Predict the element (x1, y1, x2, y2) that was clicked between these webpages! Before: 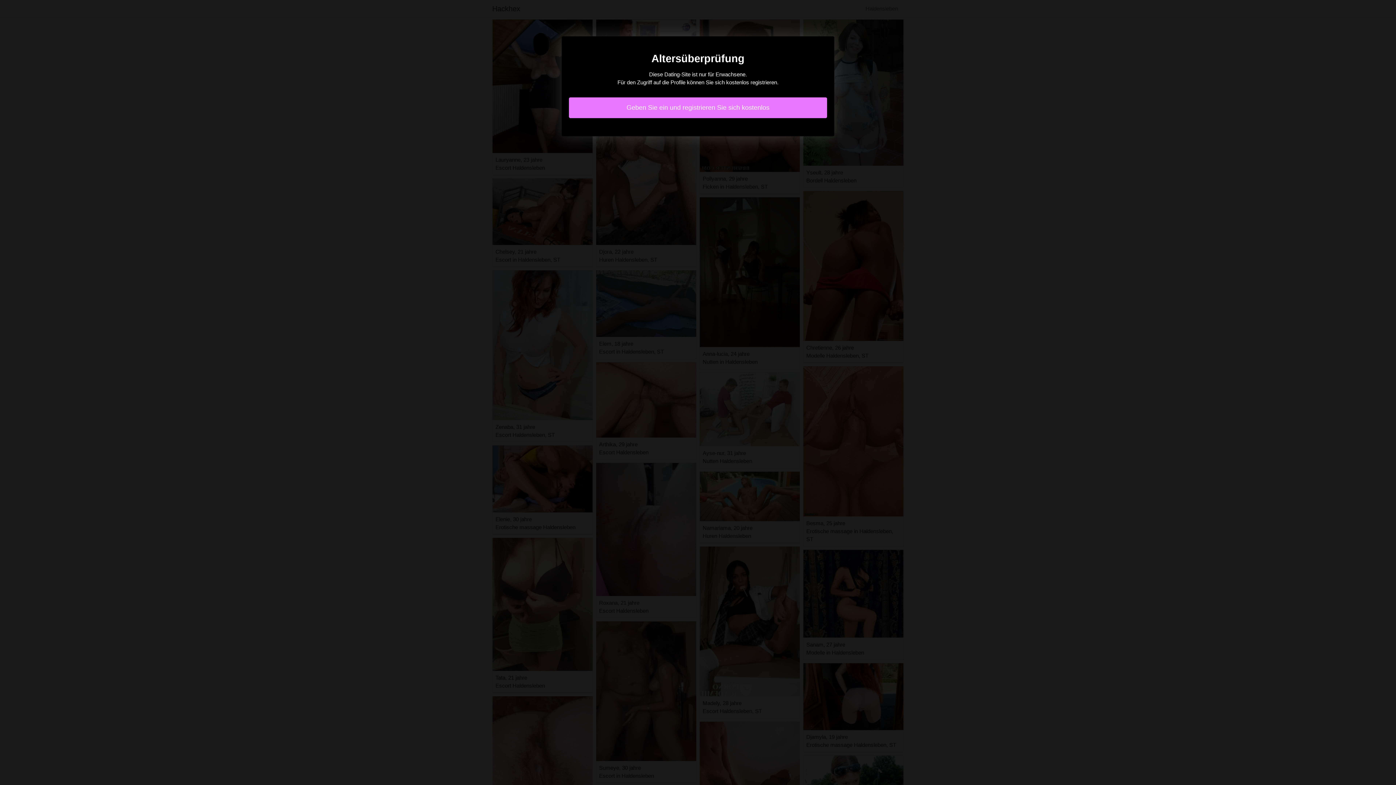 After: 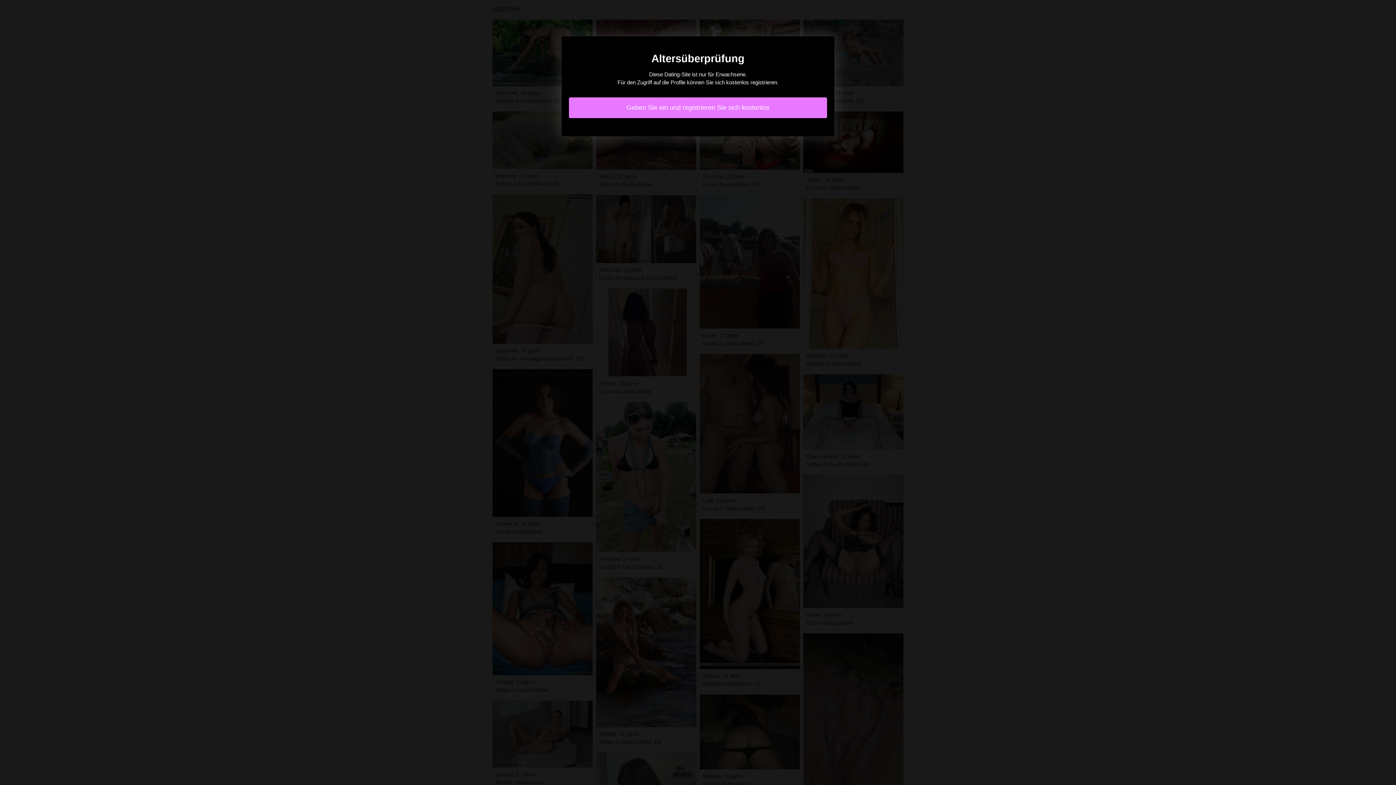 Action: bbox: (569, 97, 827, 118) label: Geben Sie ein und registrieren Sie sich kostenlos